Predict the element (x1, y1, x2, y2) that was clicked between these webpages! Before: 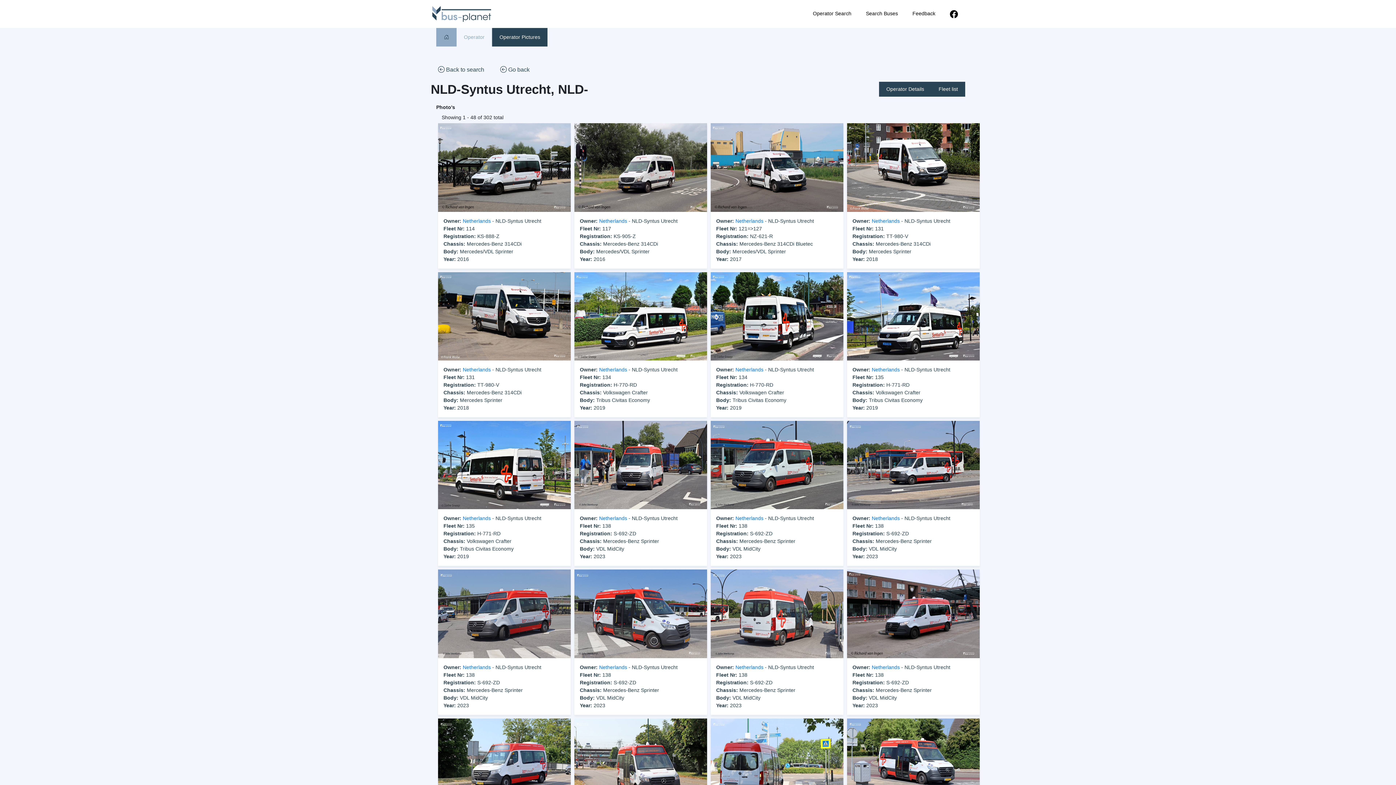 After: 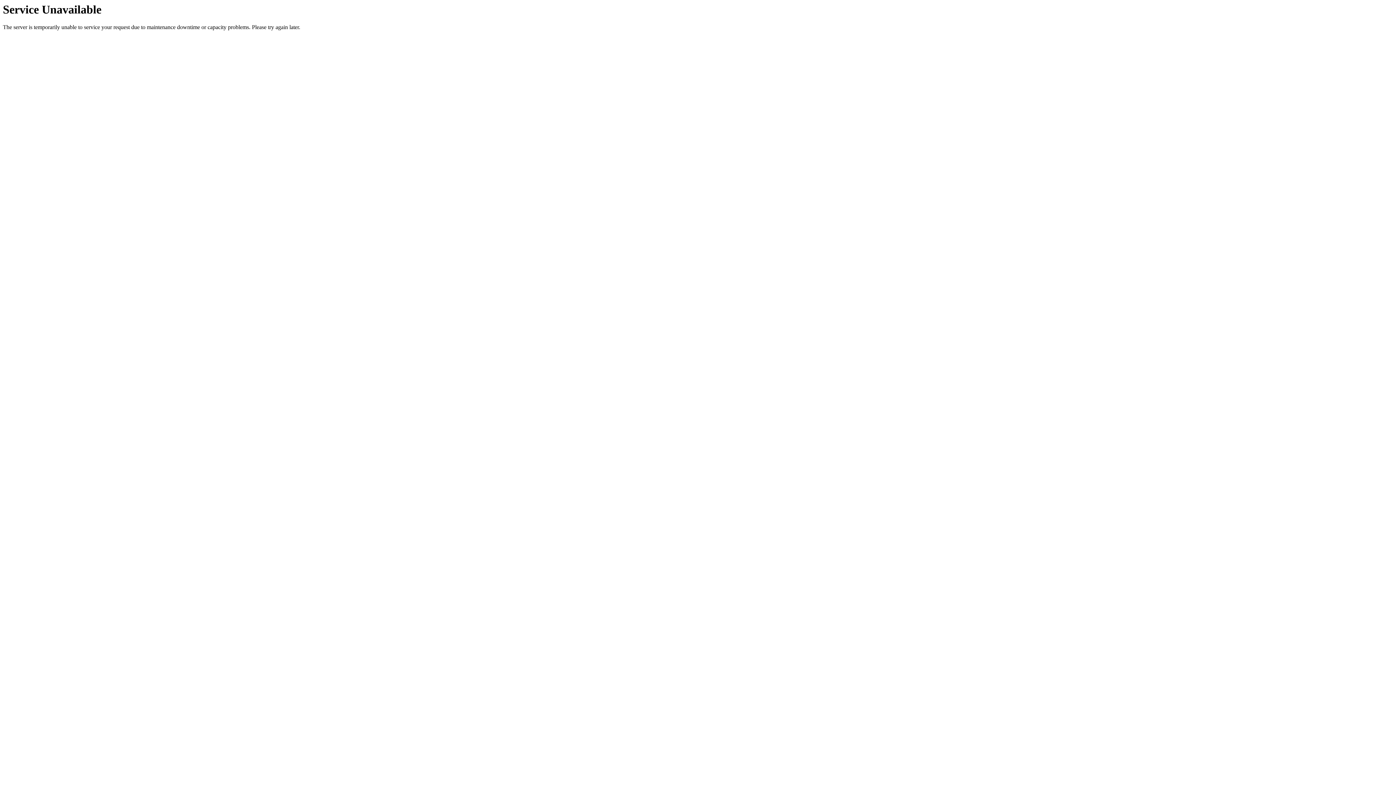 Action: bbox: (462, 664, 490, 670) label: Netherlands